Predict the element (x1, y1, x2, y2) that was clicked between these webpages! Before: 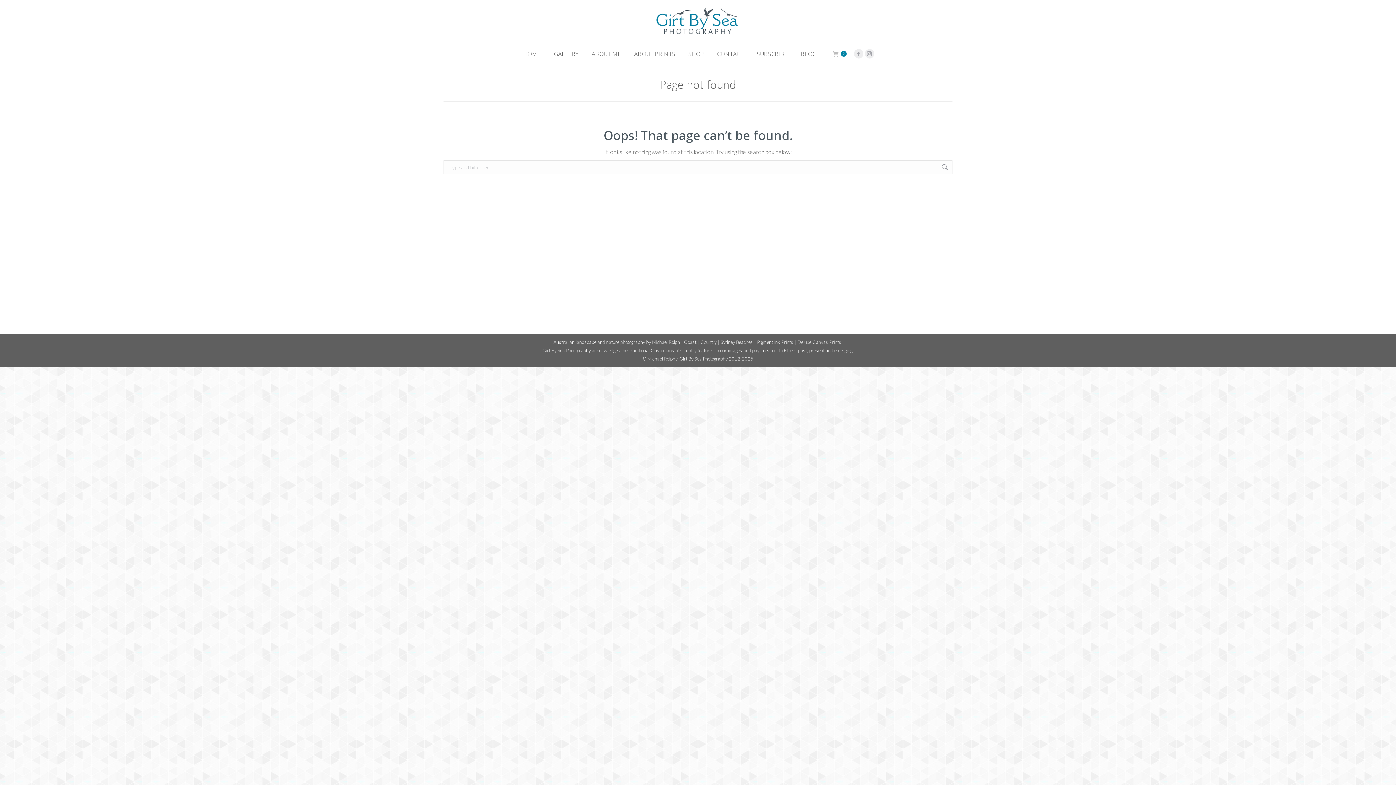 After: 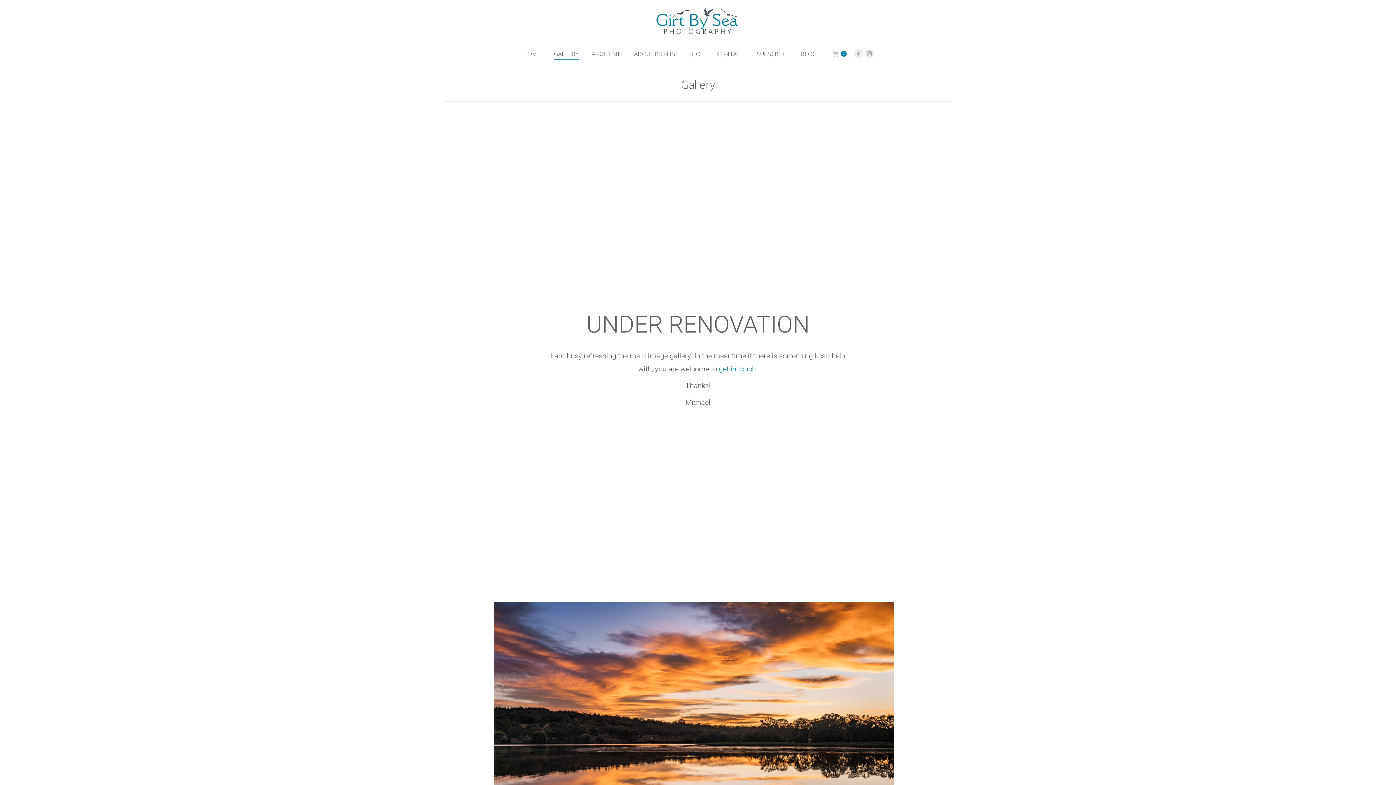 Action: label: GALLERY bbox: (552, 48, 580, 58)